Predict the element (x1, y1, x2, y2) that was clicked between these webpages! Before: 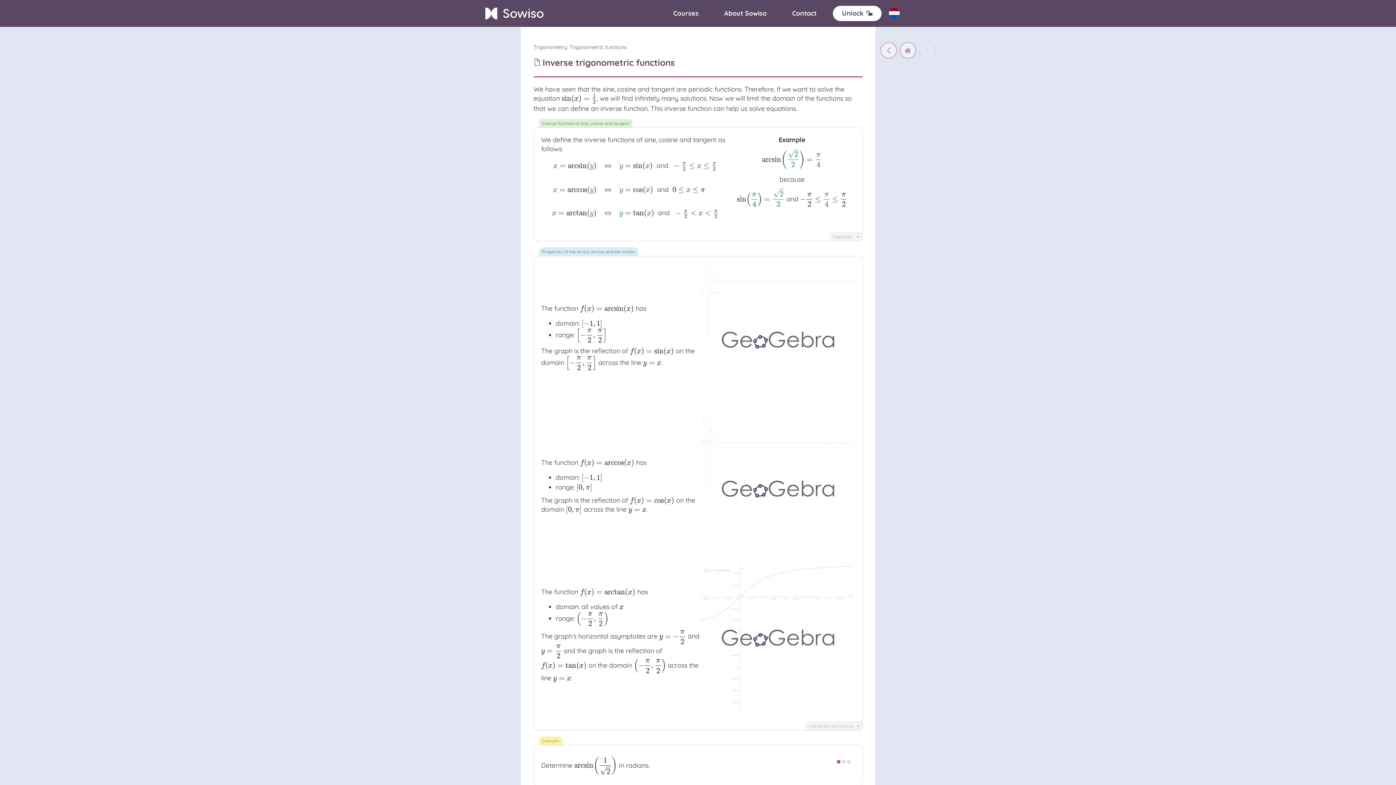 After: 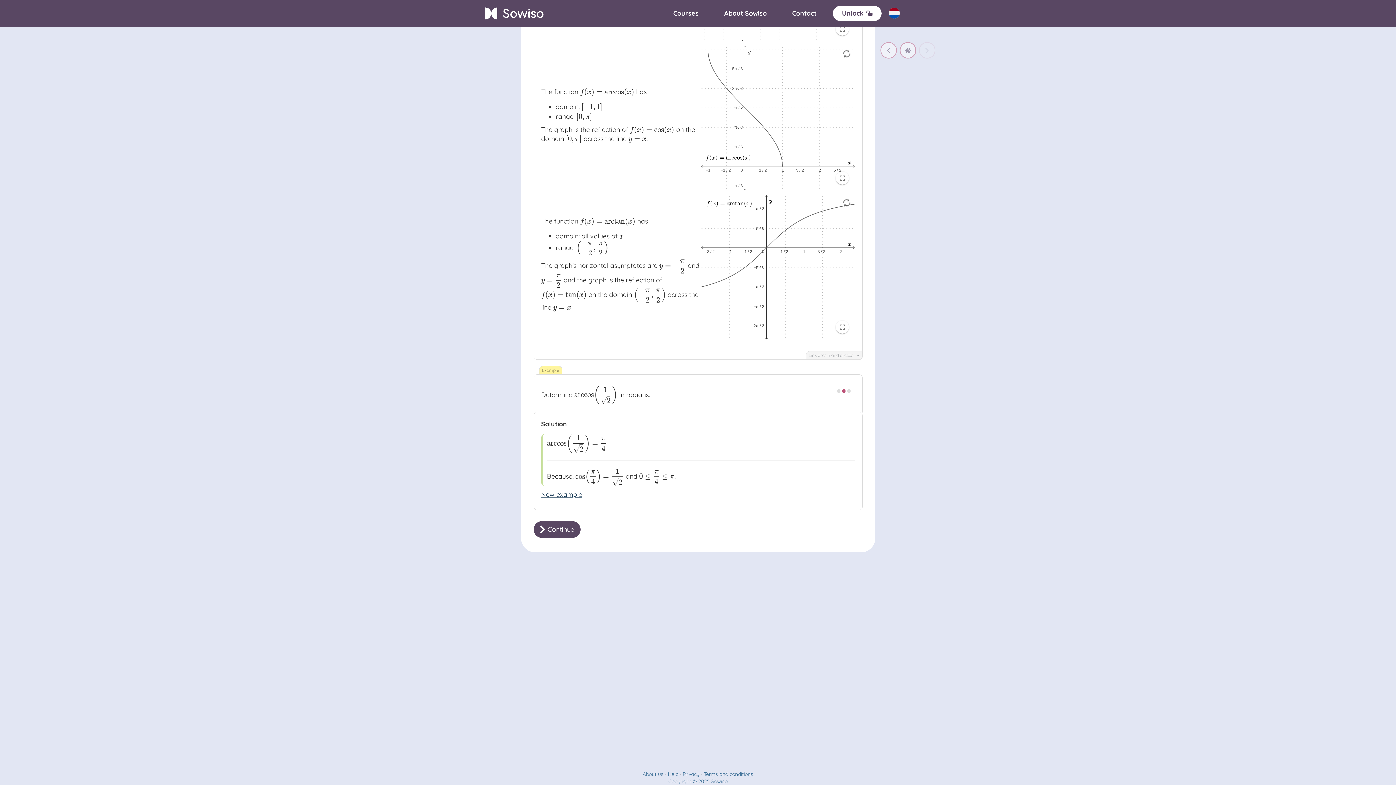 Action: bbox: (541, 645, 582, 653) label: New example